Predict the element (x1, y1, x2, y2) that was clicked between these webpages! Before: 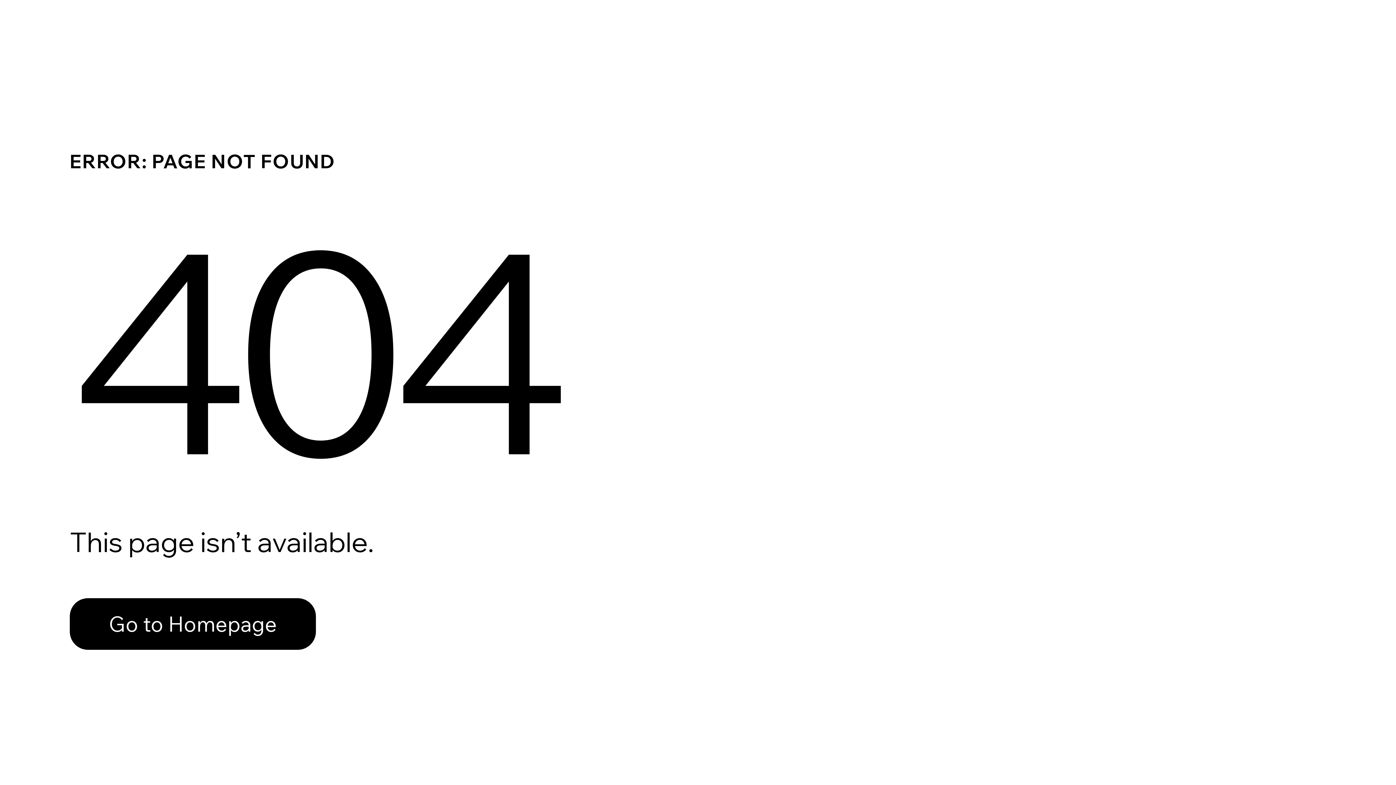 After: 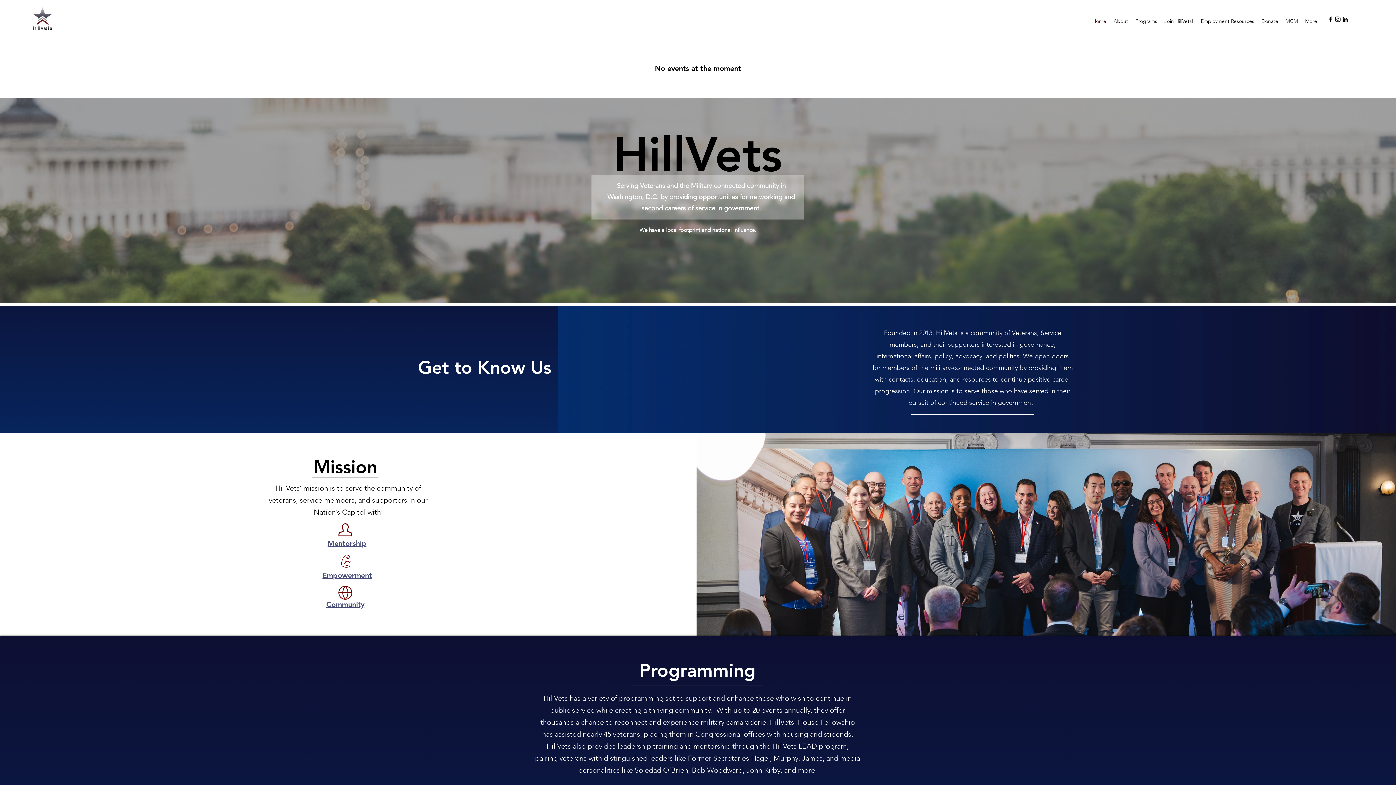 Action: label: Go to Homepage bbox: (69, 598, 316, 650)